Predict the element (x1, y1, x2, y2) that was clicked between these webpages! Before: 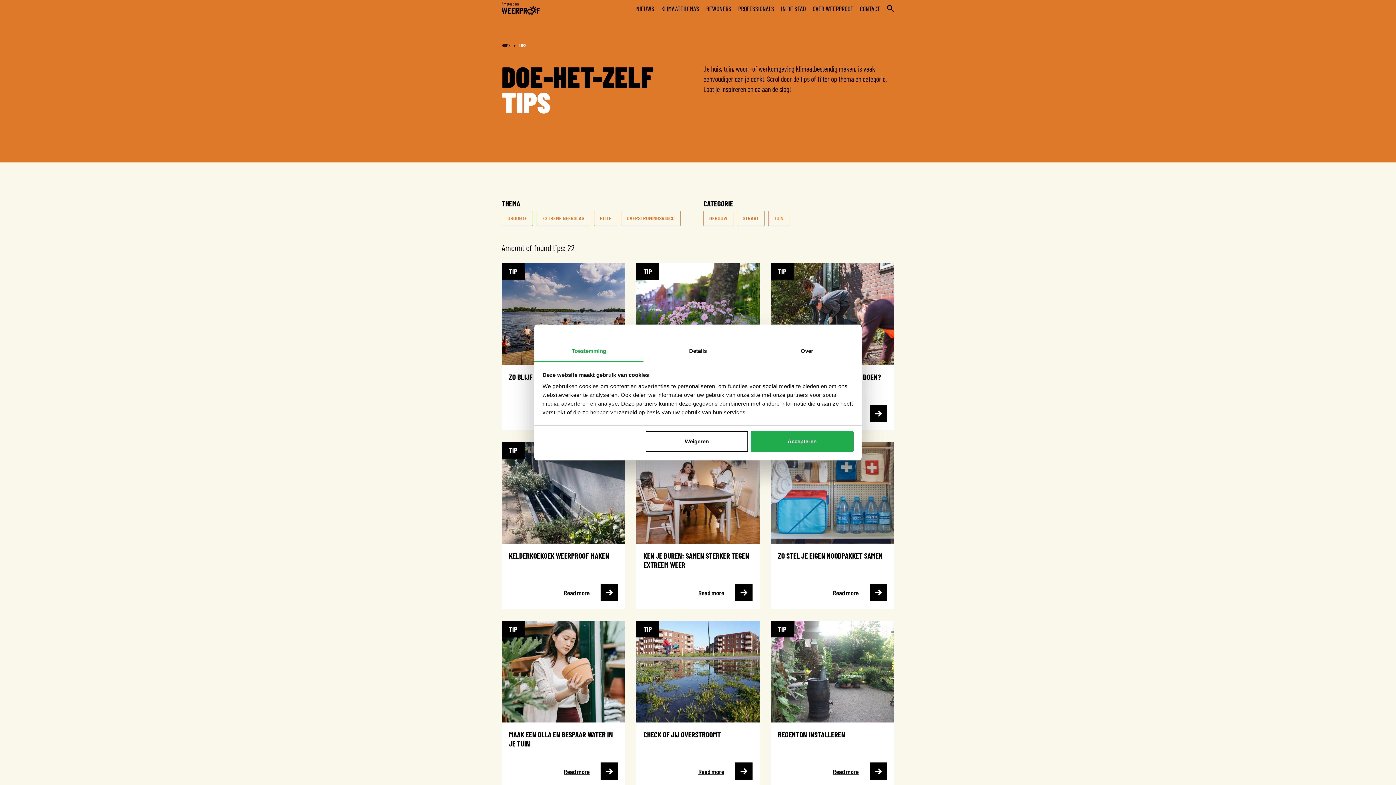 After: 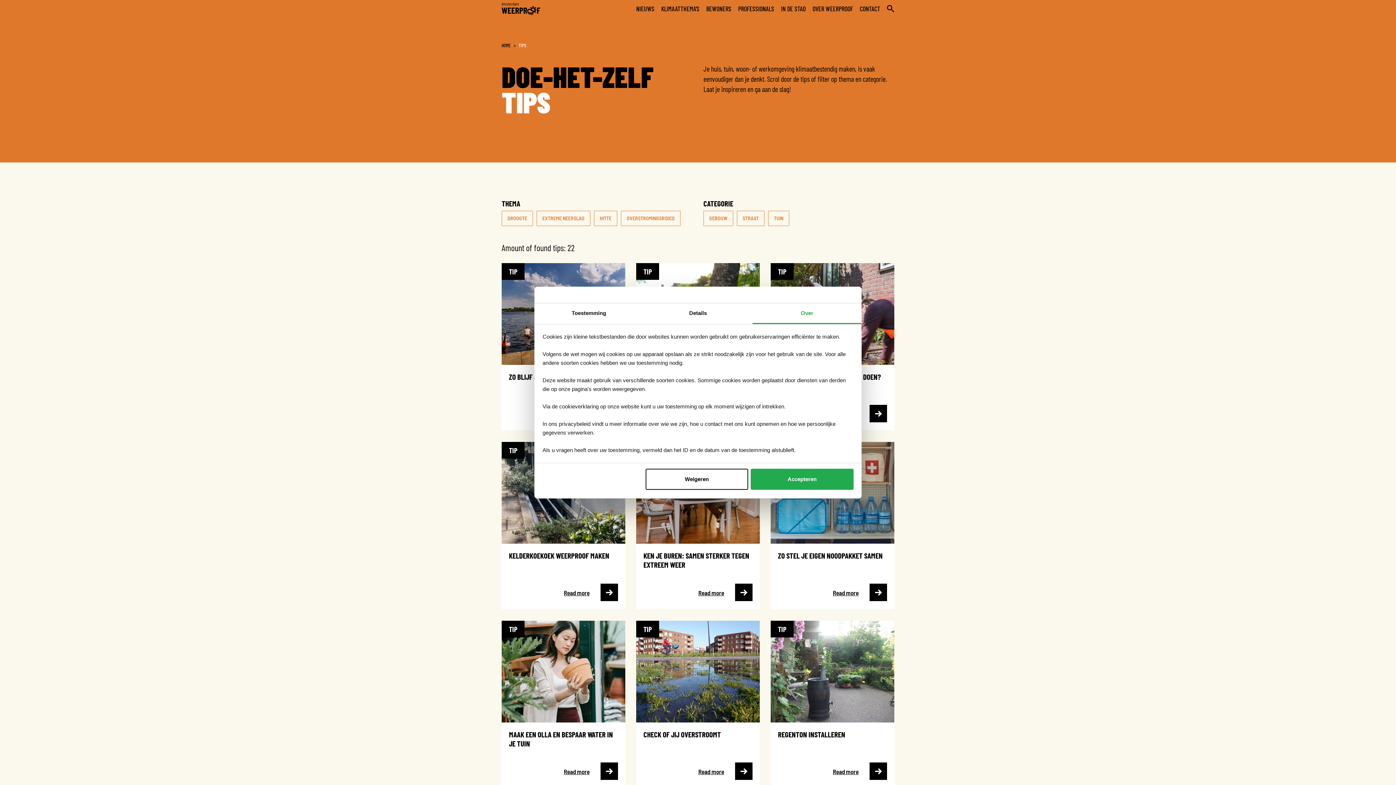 Action: label: Over bbox: (752, 341, 861, 362)